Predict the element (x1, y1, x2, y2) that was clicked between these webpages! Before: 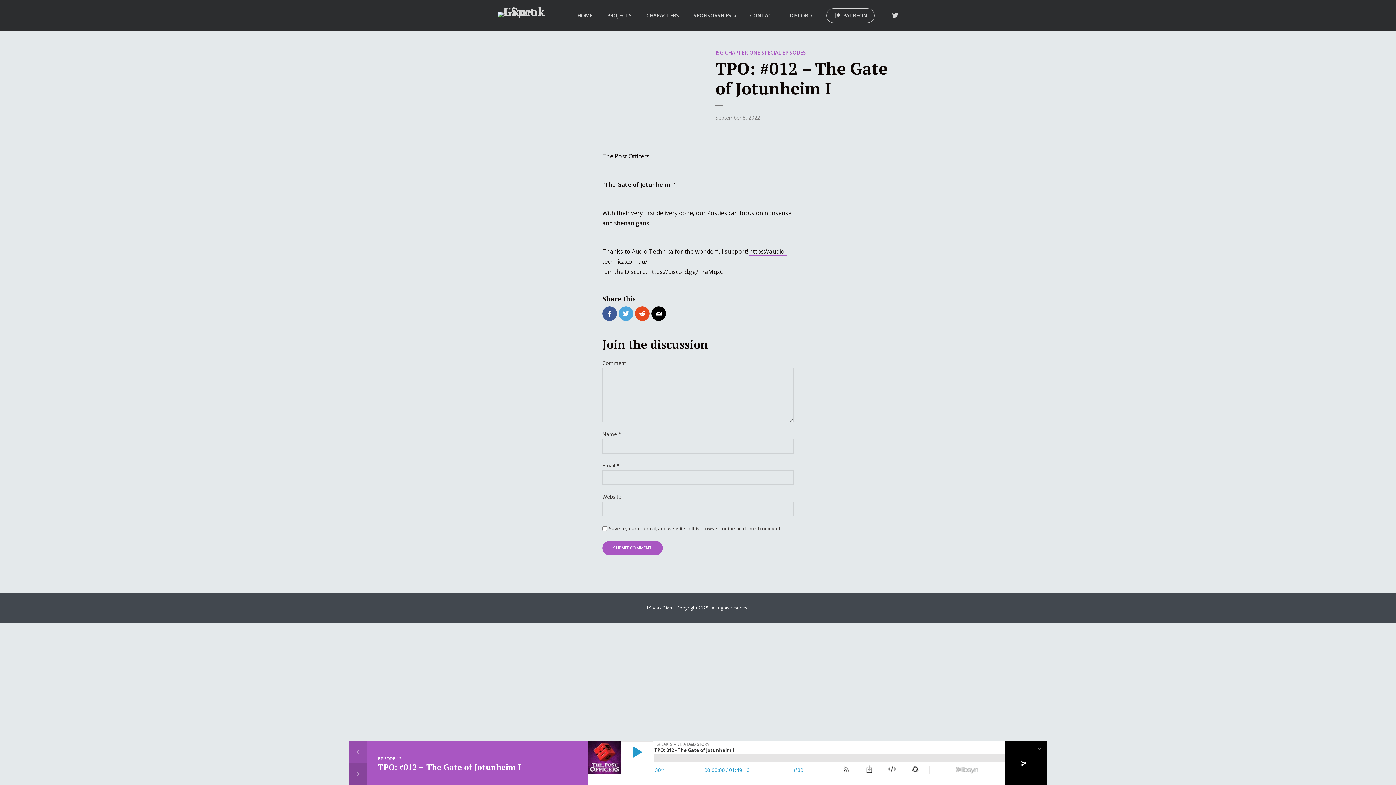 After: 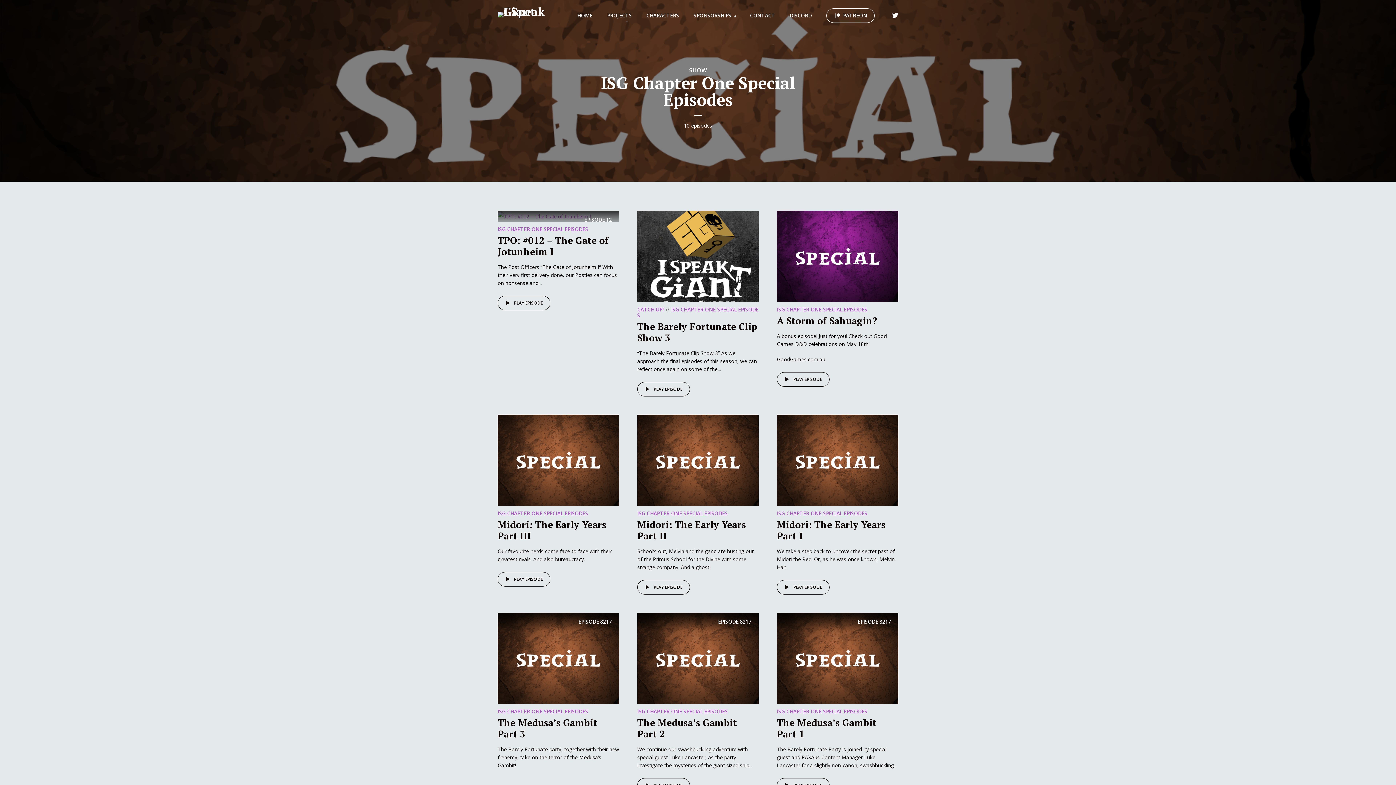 Action: bbox: (715, 49, 806, 56) label: ISG CHAPTER ONE SPECIAL EPISODES